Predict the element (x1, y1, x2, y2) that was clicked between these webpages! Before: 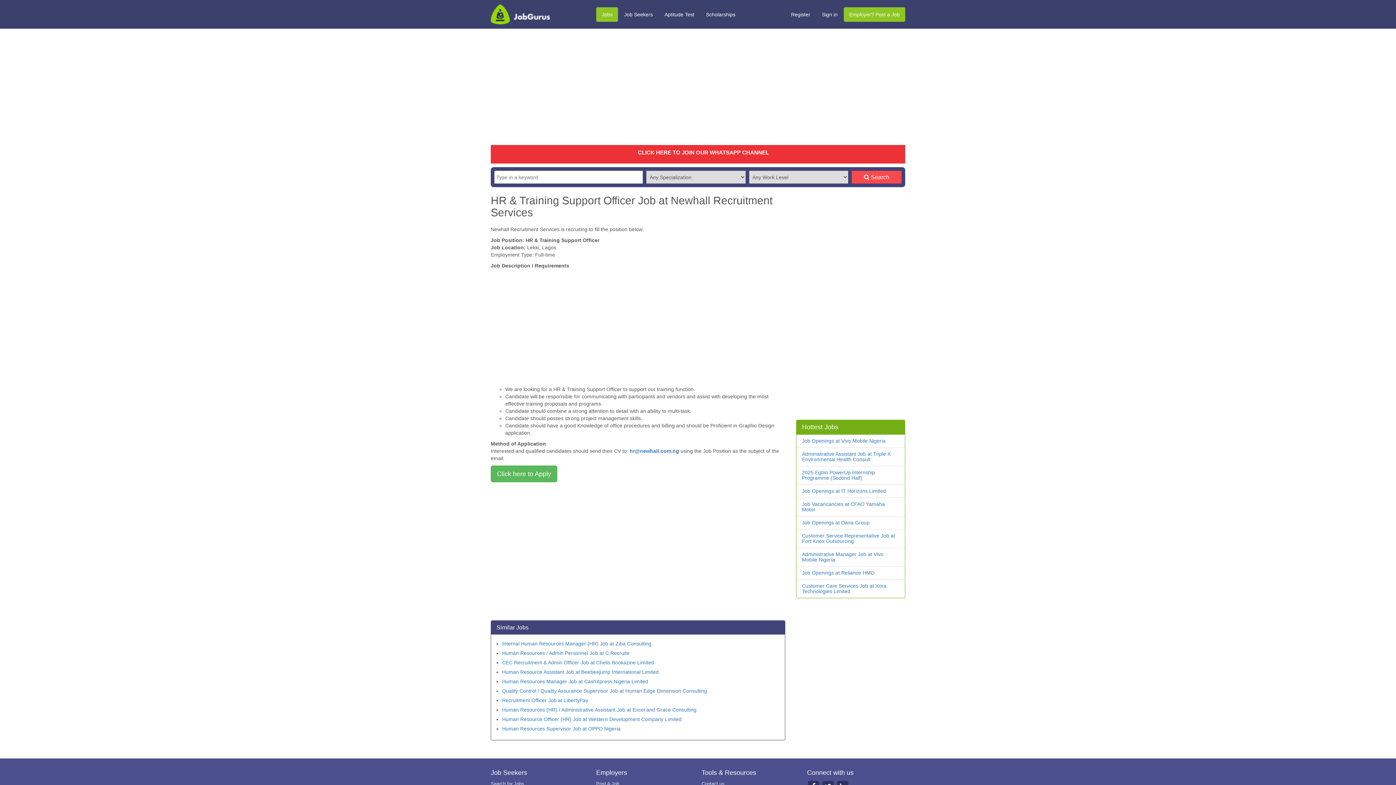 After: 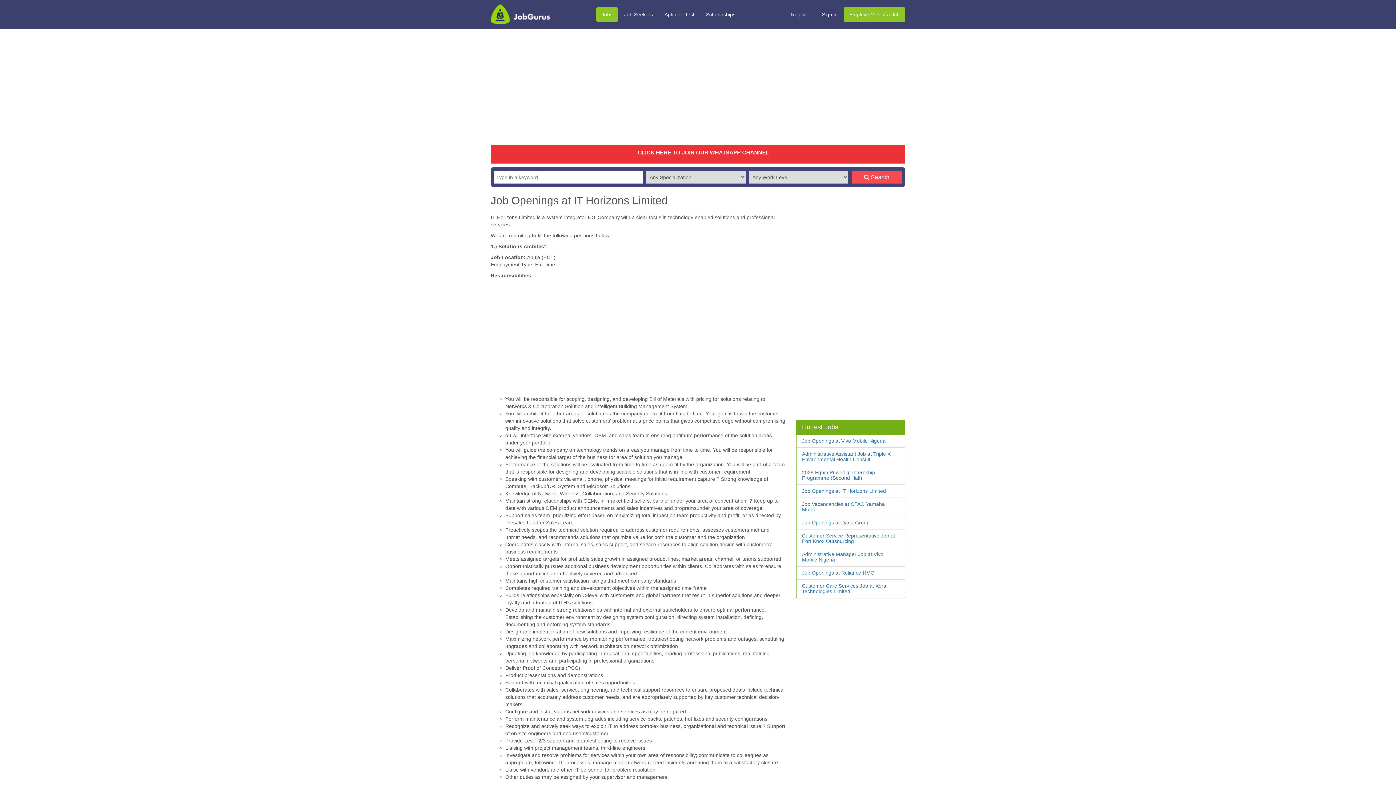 Action: bbox: (802, 488, 886, 494) label: Job Openings at IT Horizons Limited